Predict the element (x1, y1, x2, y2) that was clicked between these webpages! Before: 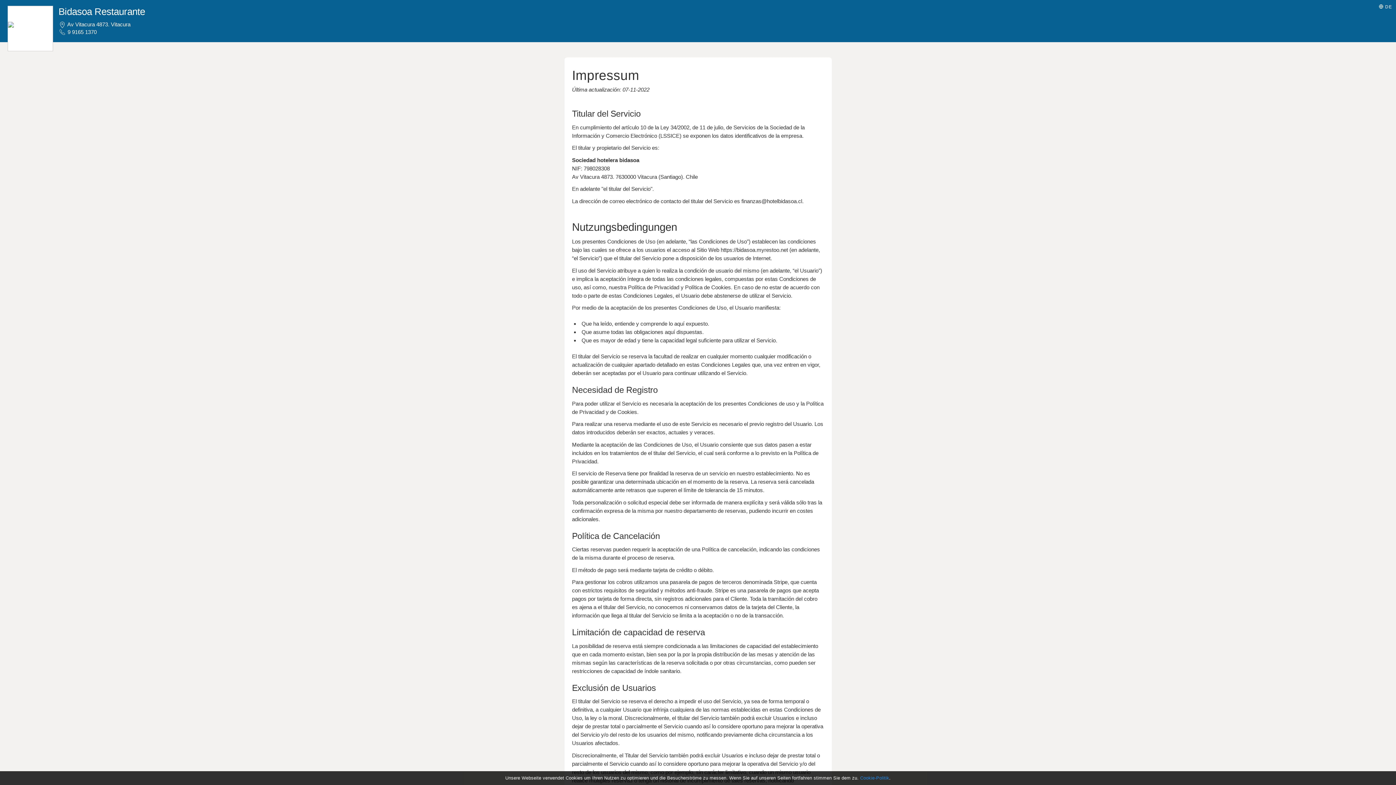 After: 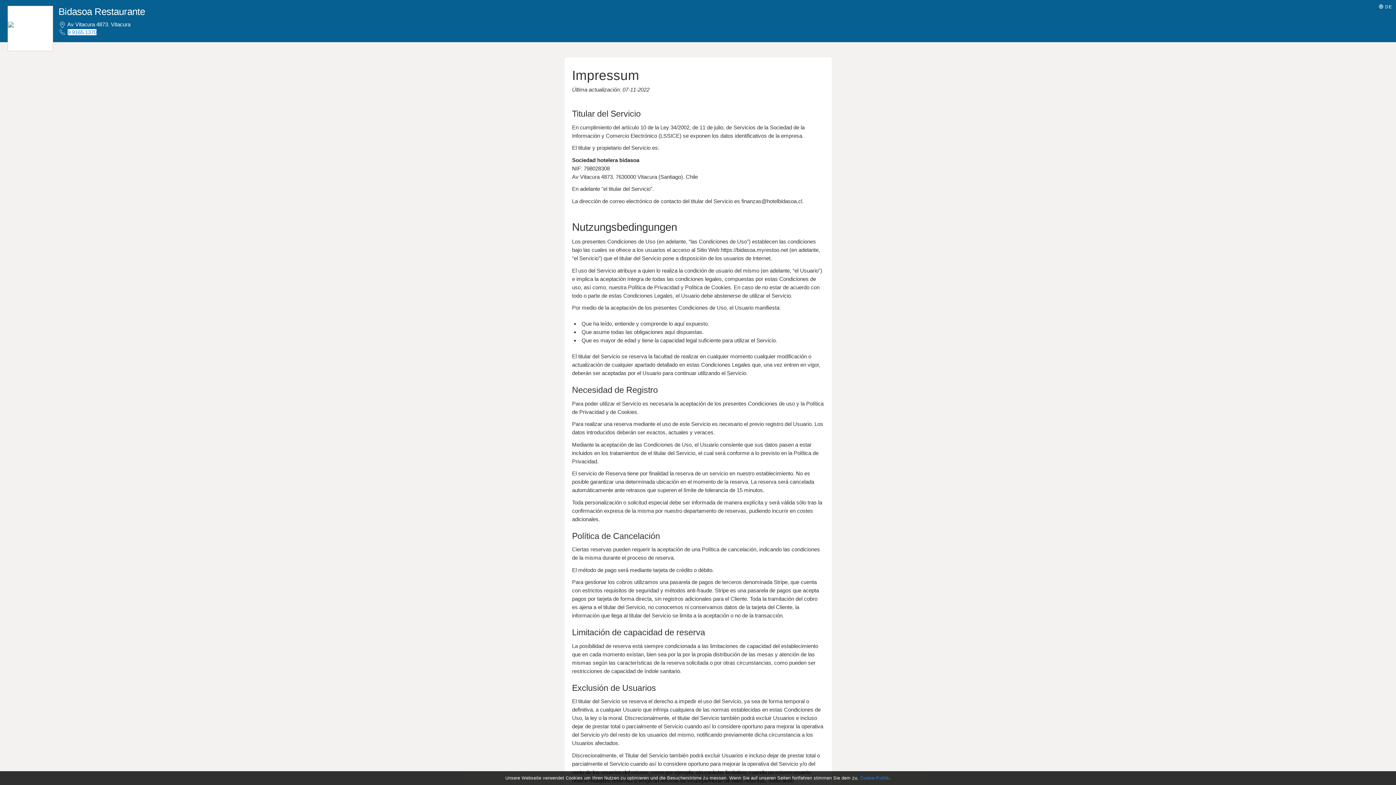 Action: label: 9 9165 1370 bbox: (67, 28, 96, 35)